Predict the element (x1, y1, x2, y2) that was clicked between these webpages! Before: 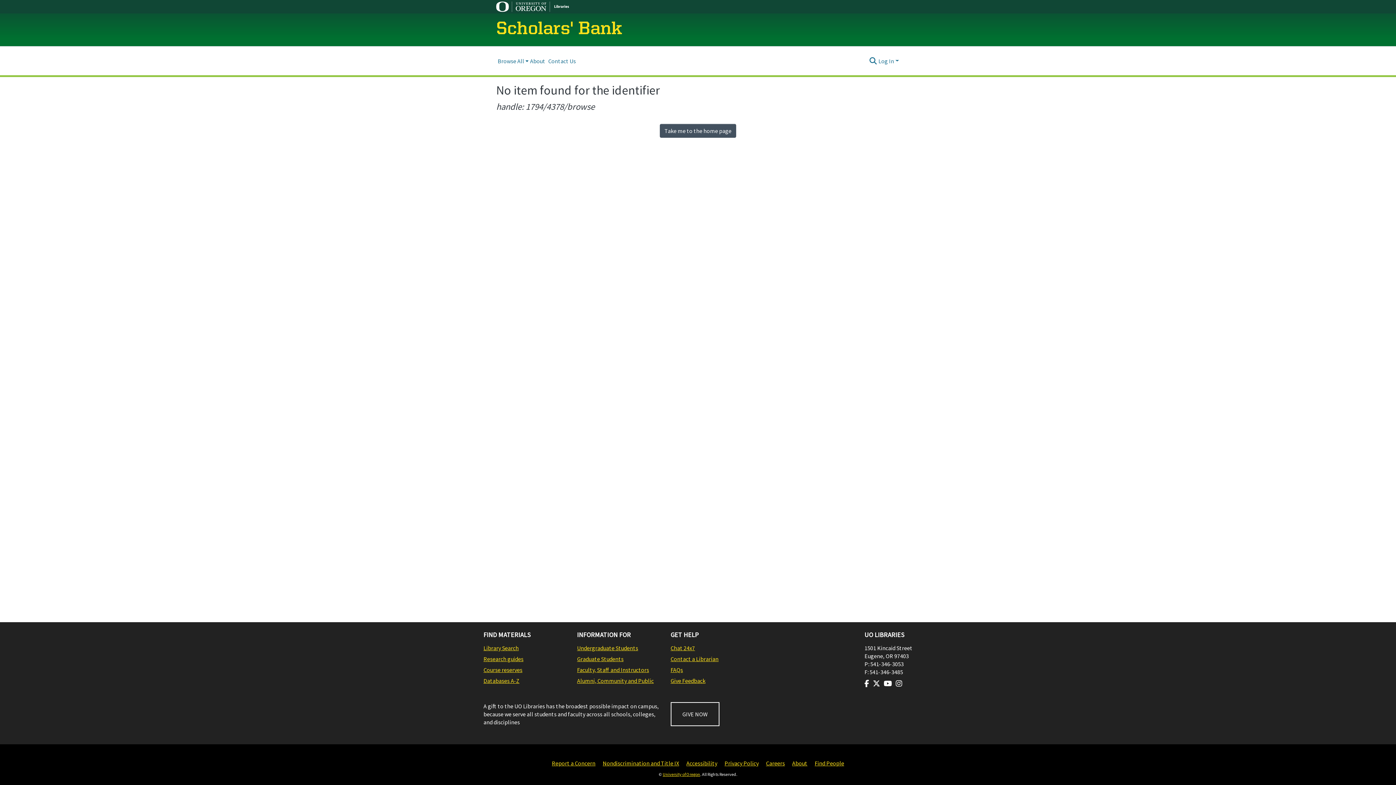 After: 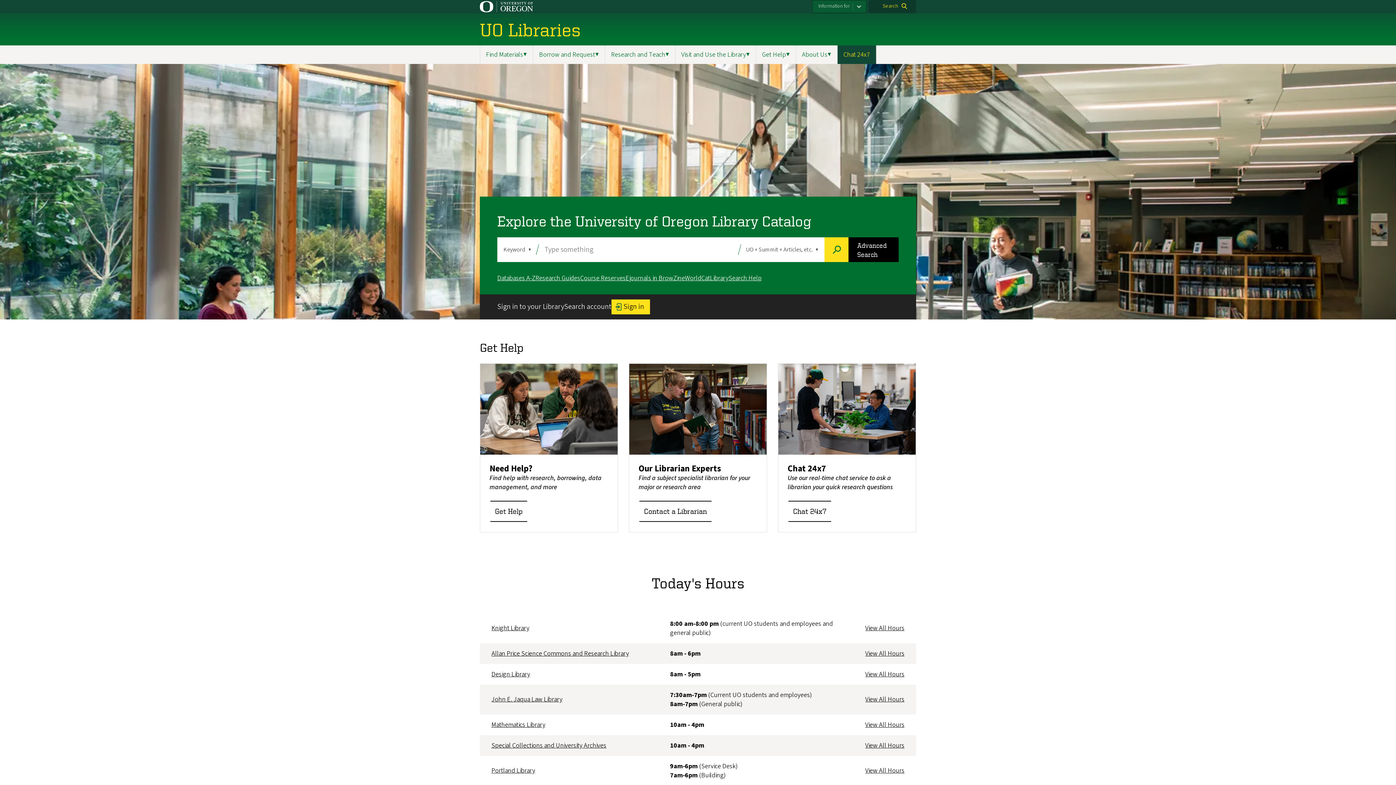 Action: bbox: (496, 0, 900, 13)